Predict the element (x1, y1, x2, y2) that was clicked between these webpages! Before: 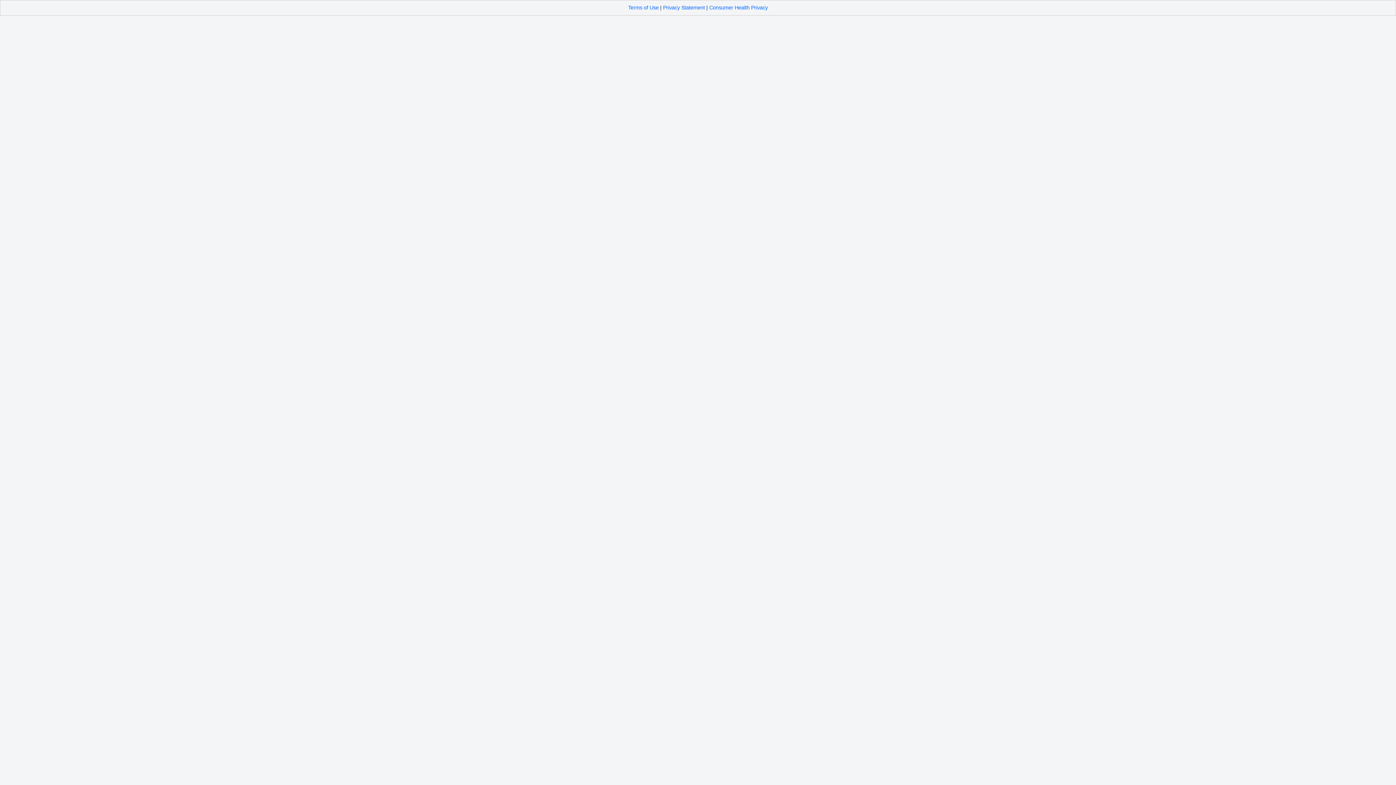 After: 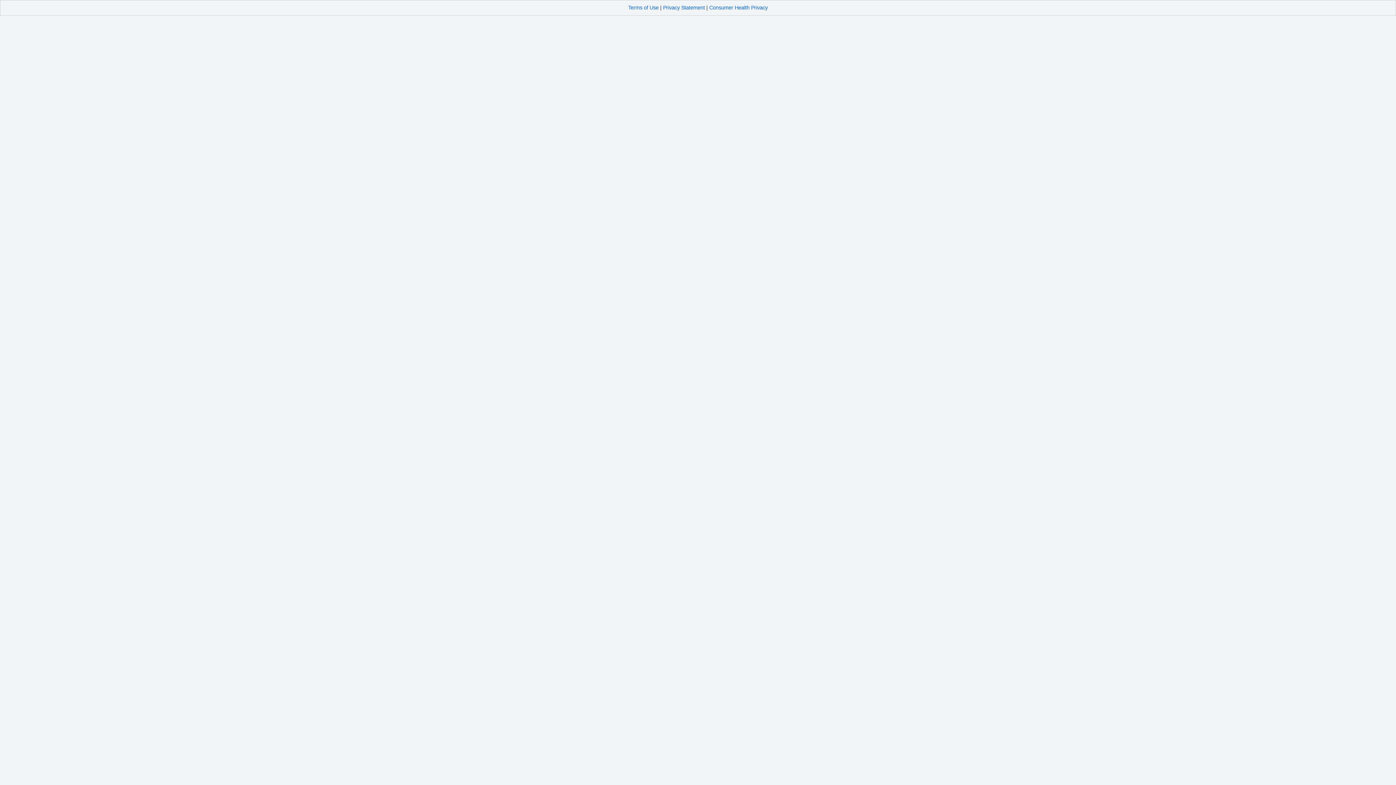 Action: bbox: (663, 4, 705, 10) label: Privacy Statement